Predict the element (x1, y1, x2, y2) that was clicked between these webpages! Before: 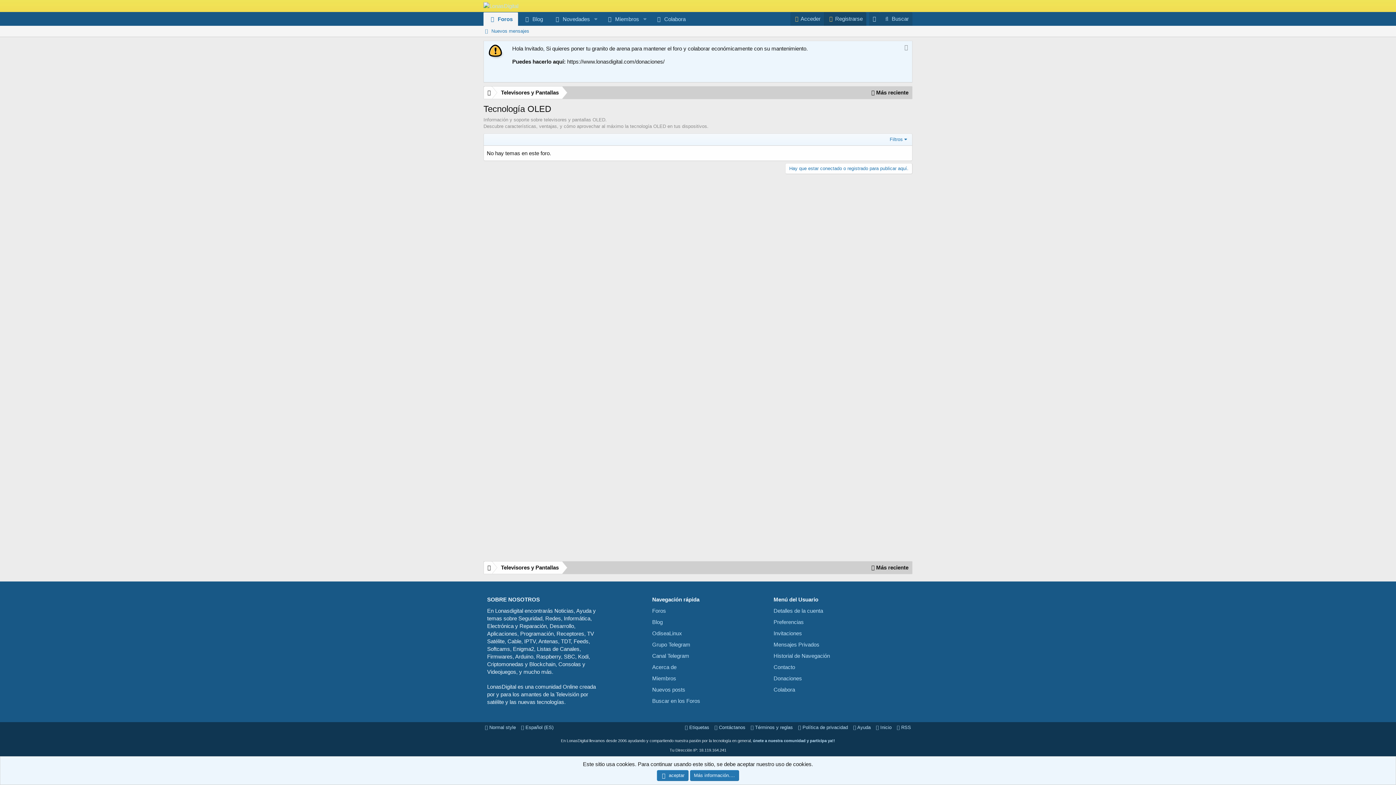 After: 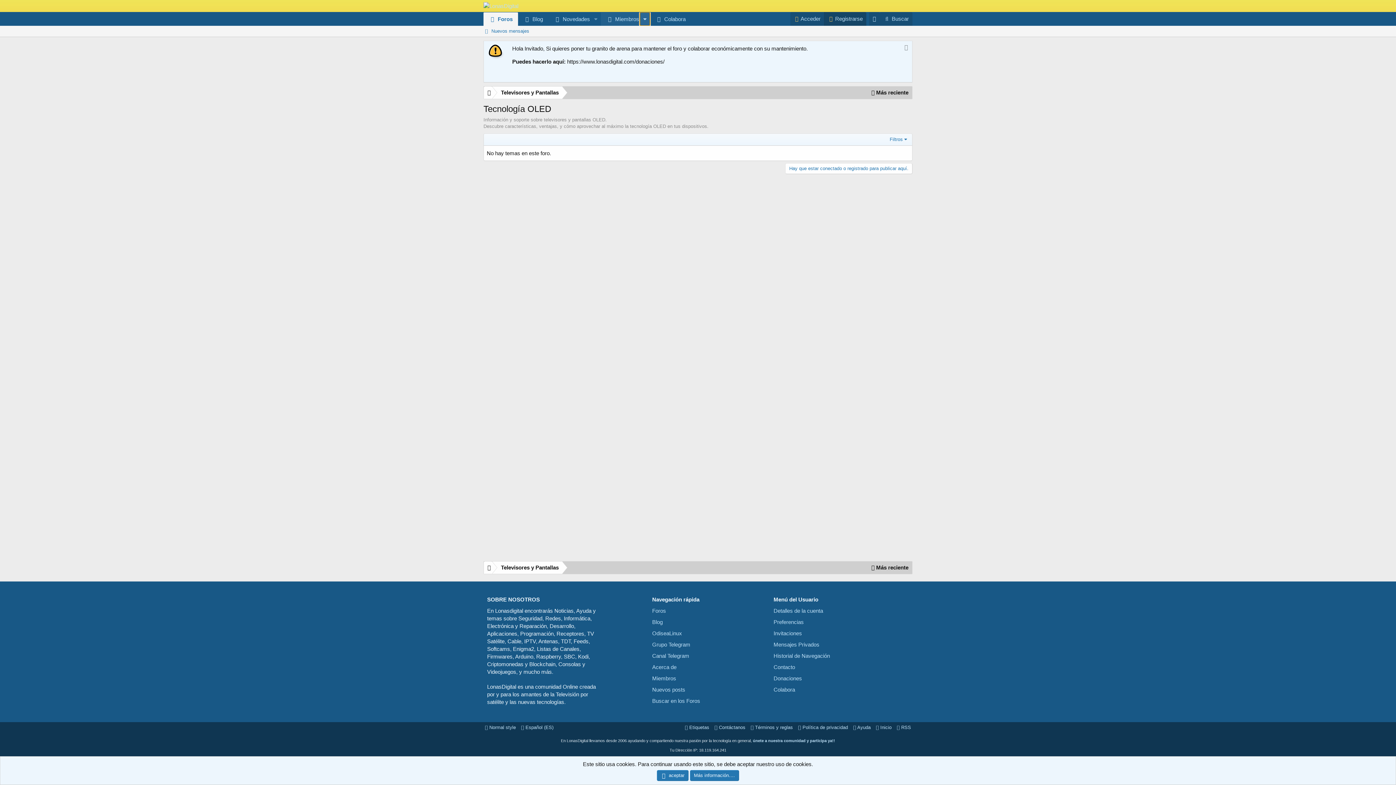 Action: bbox: (639, 12, 650, 25) label: Conmutador expandido